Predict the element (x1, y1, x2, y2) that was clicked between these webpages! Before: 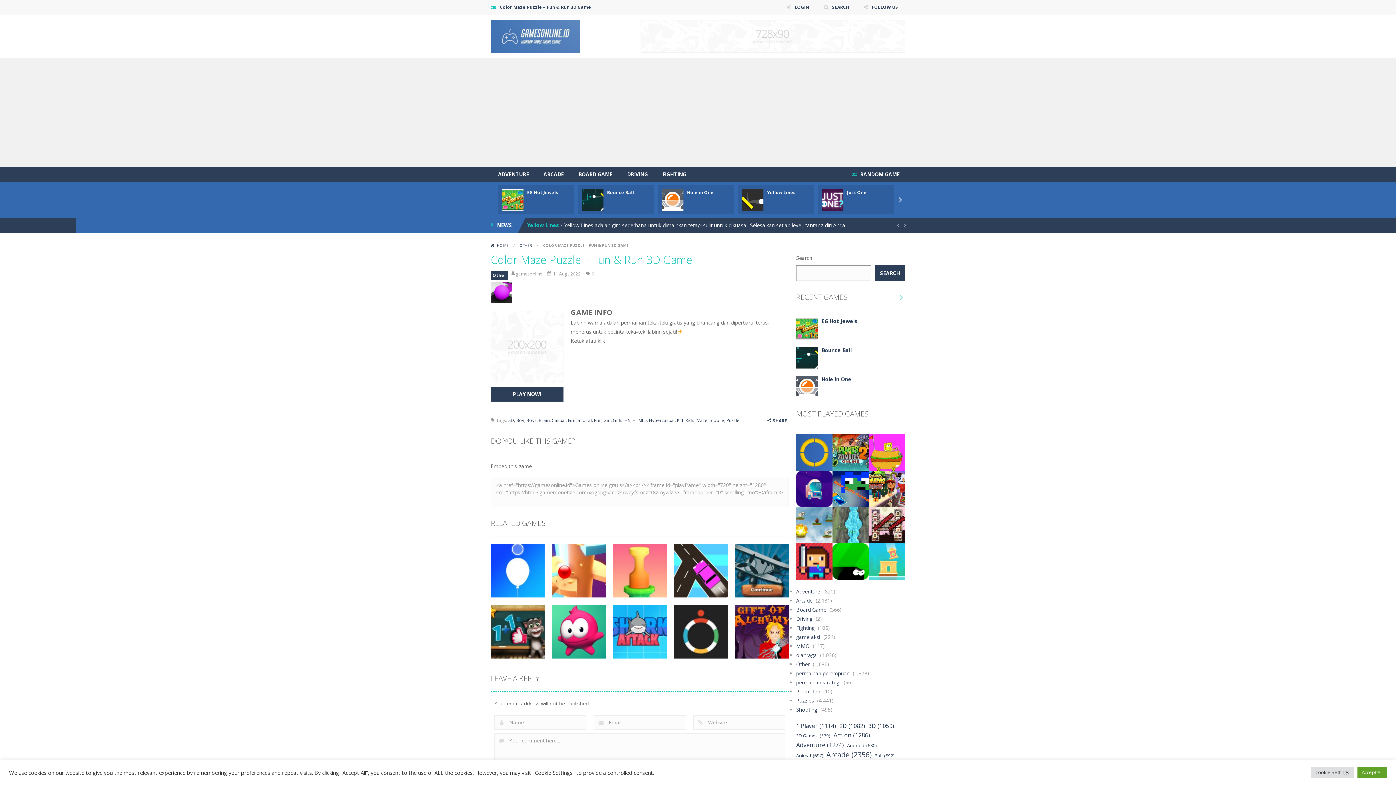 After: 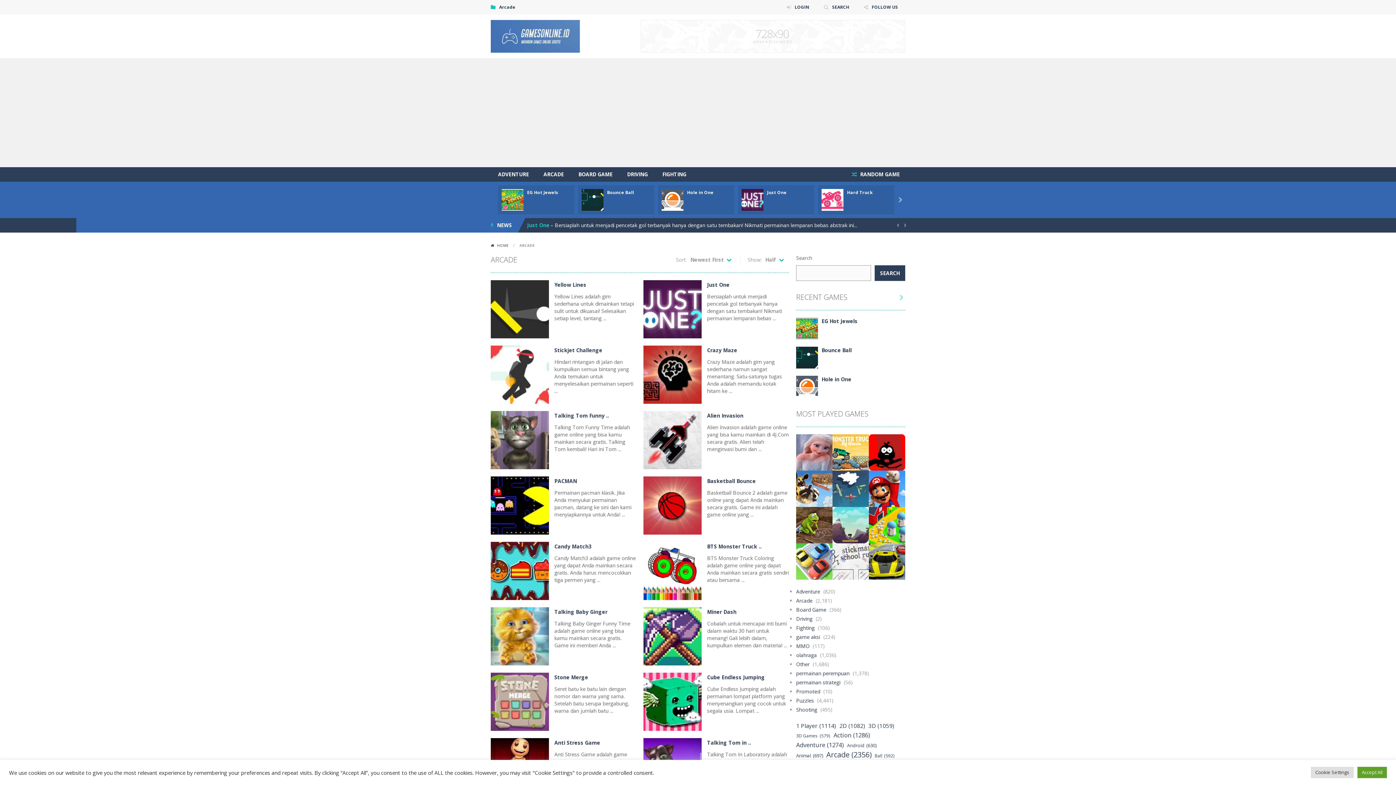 Action: label: ARCADE bbox: (536, 167, 571, 181)